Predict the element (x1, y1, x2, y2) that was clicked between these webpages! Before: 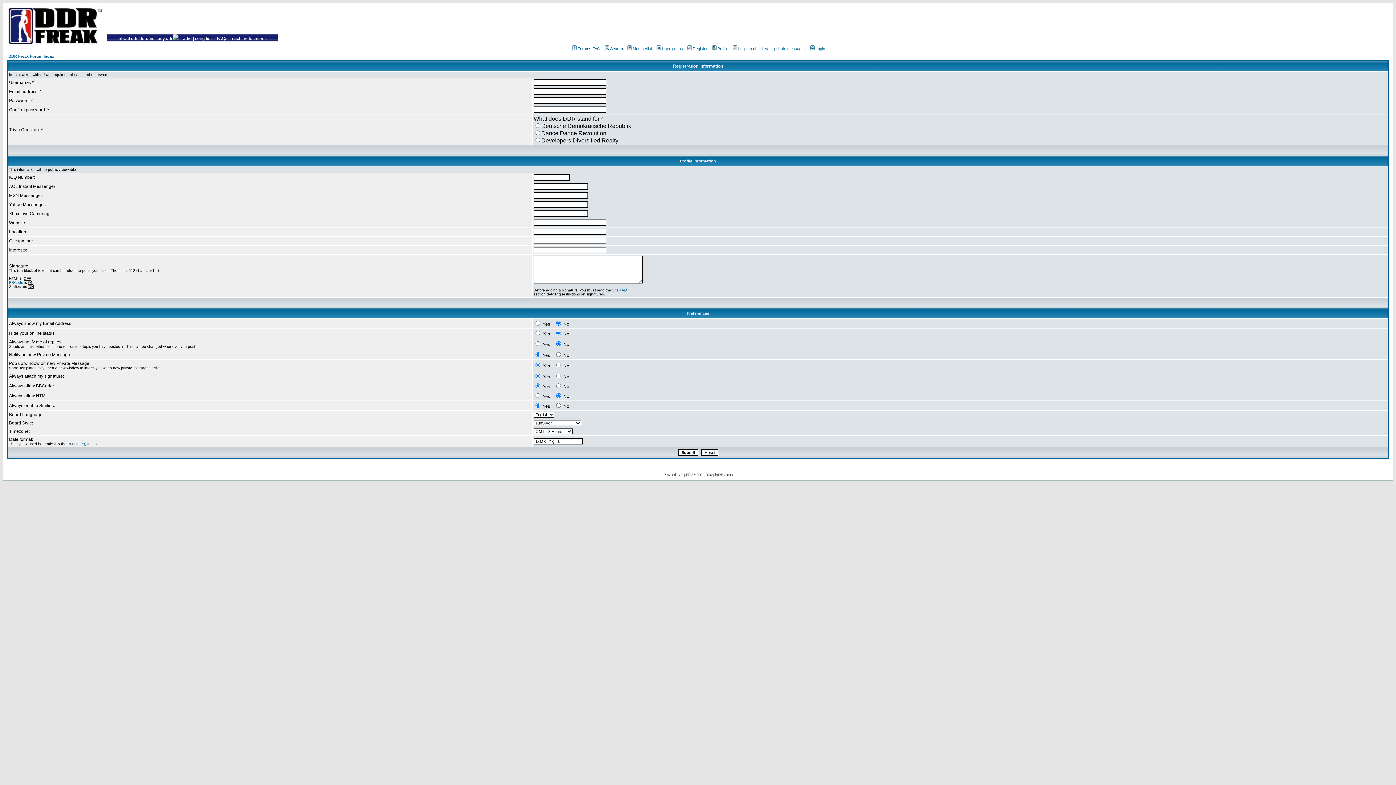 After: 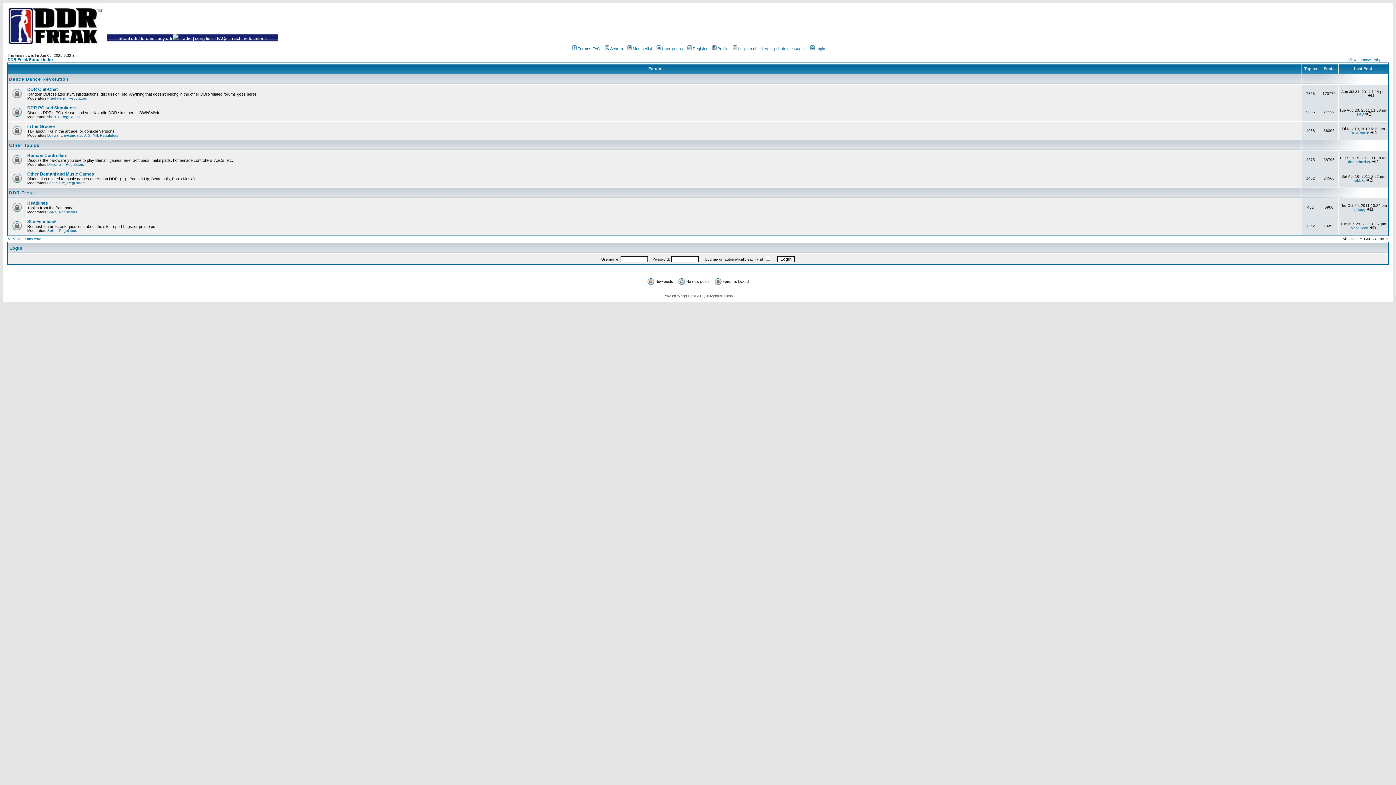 Action: bbox: (8, 54, 54, 58) label: DDR Freak Forum Index